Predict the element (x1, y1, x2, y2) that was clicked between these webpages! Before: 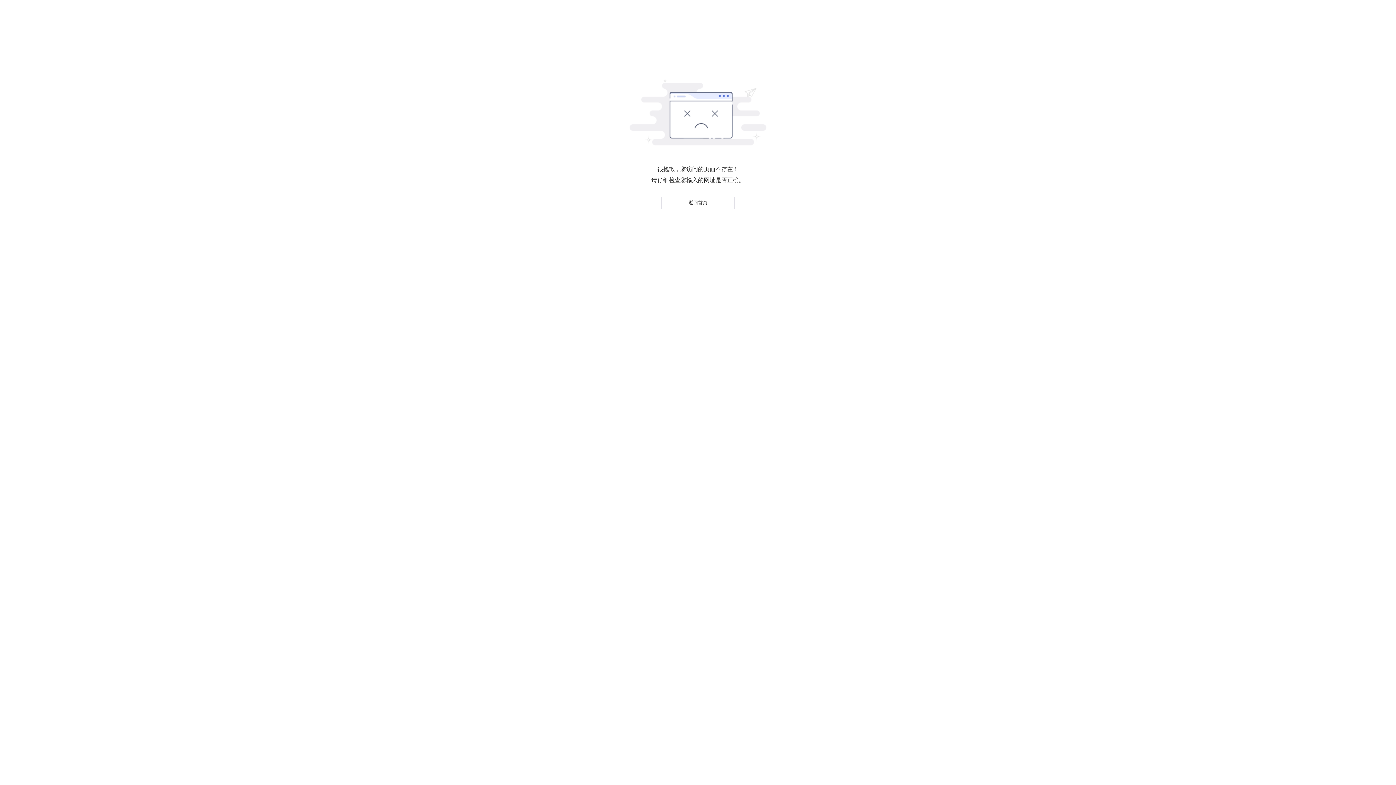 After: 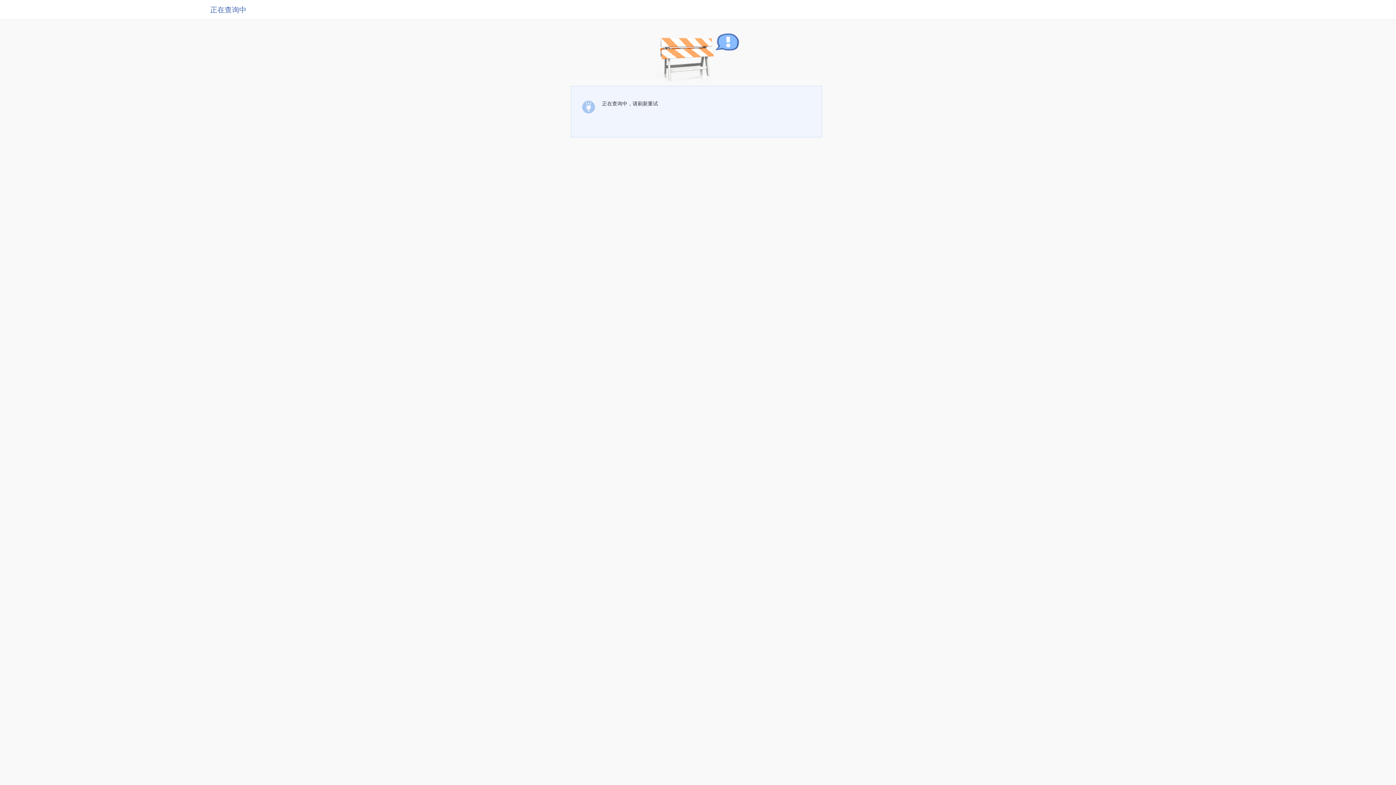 Action: label: 返回首页 bbox: (661, 196, 734, 209)